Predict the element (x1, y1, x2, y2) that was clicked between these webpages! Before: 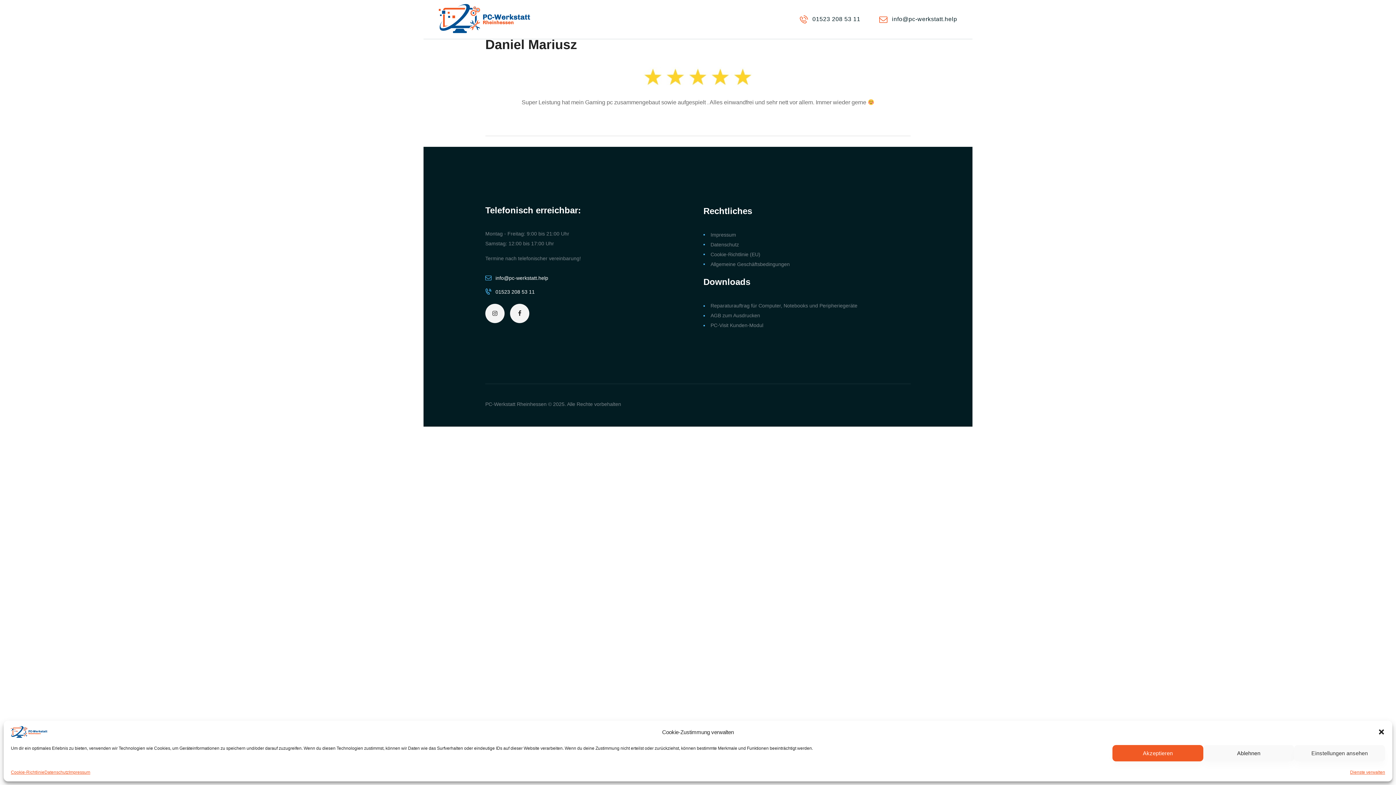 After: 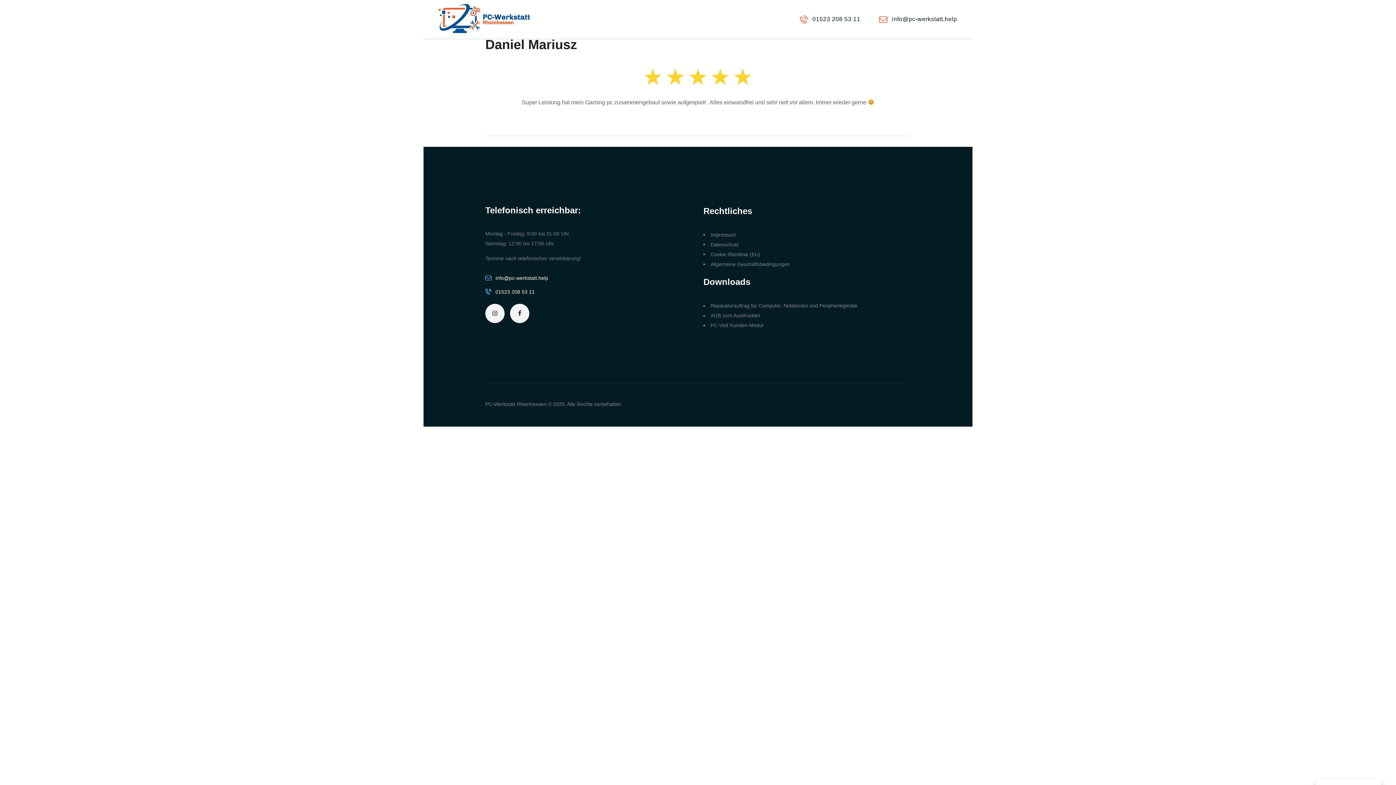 Action: label:   bbox: (1378, 728, 1385, 736)